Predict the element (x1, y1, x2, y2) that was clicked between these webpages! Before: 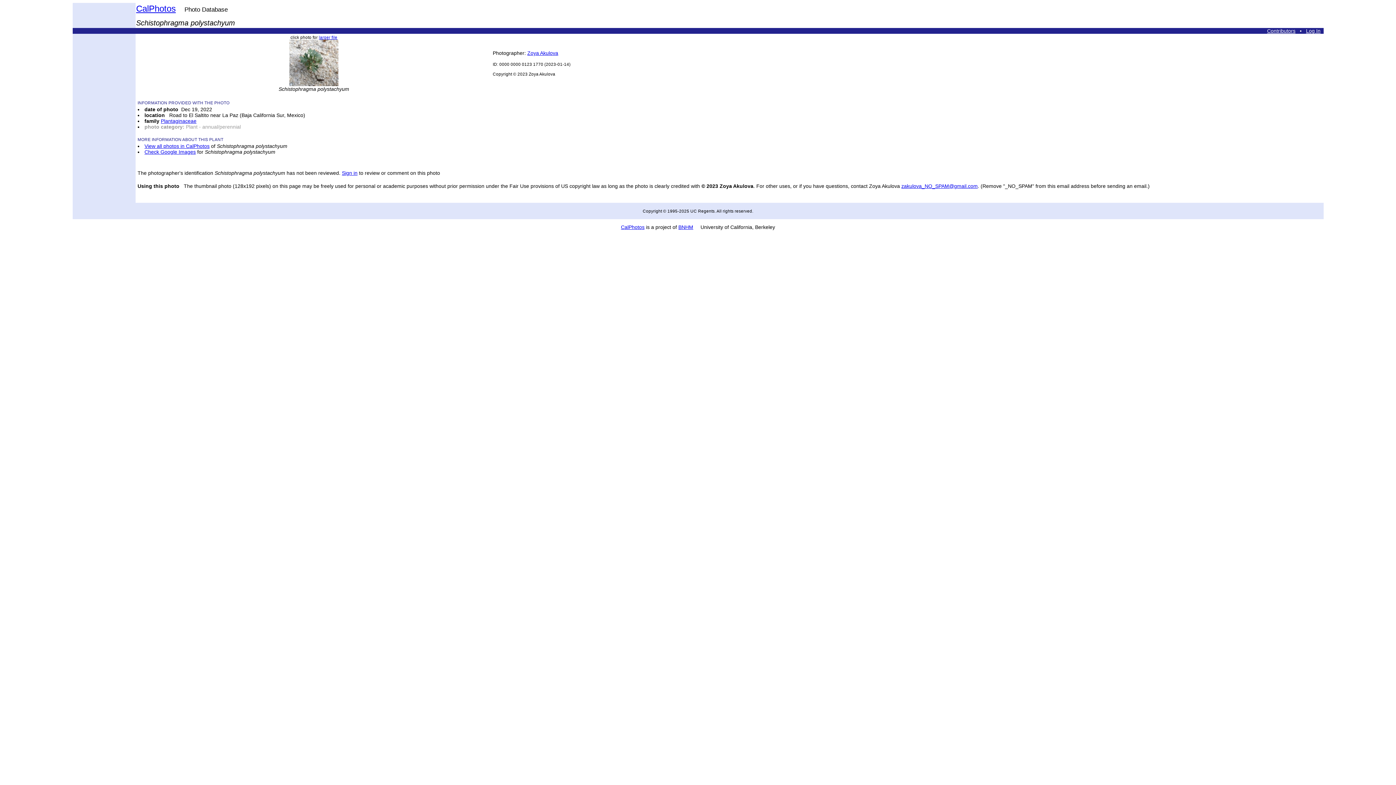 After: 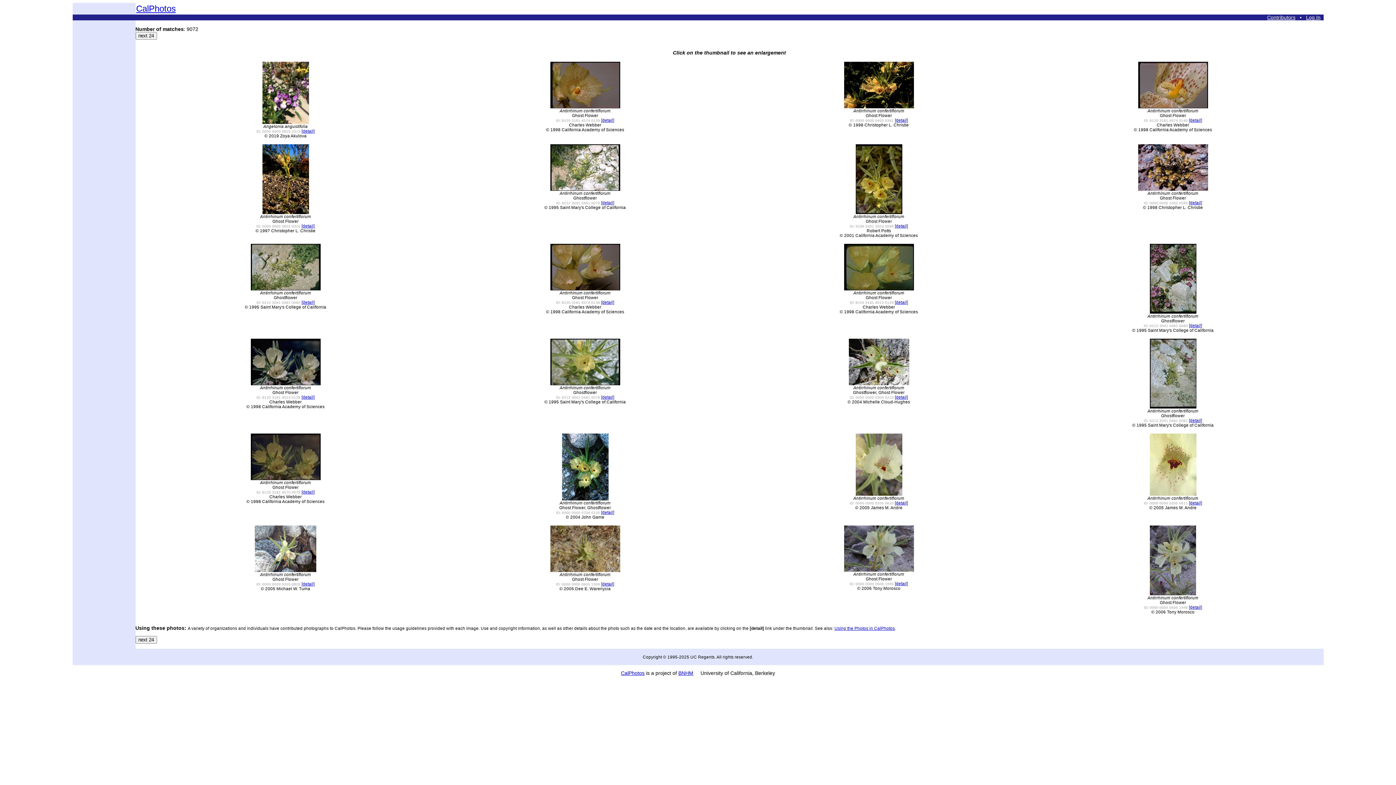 Action: bbox: (160, 118, 196, 124) label: Plantaginaceae